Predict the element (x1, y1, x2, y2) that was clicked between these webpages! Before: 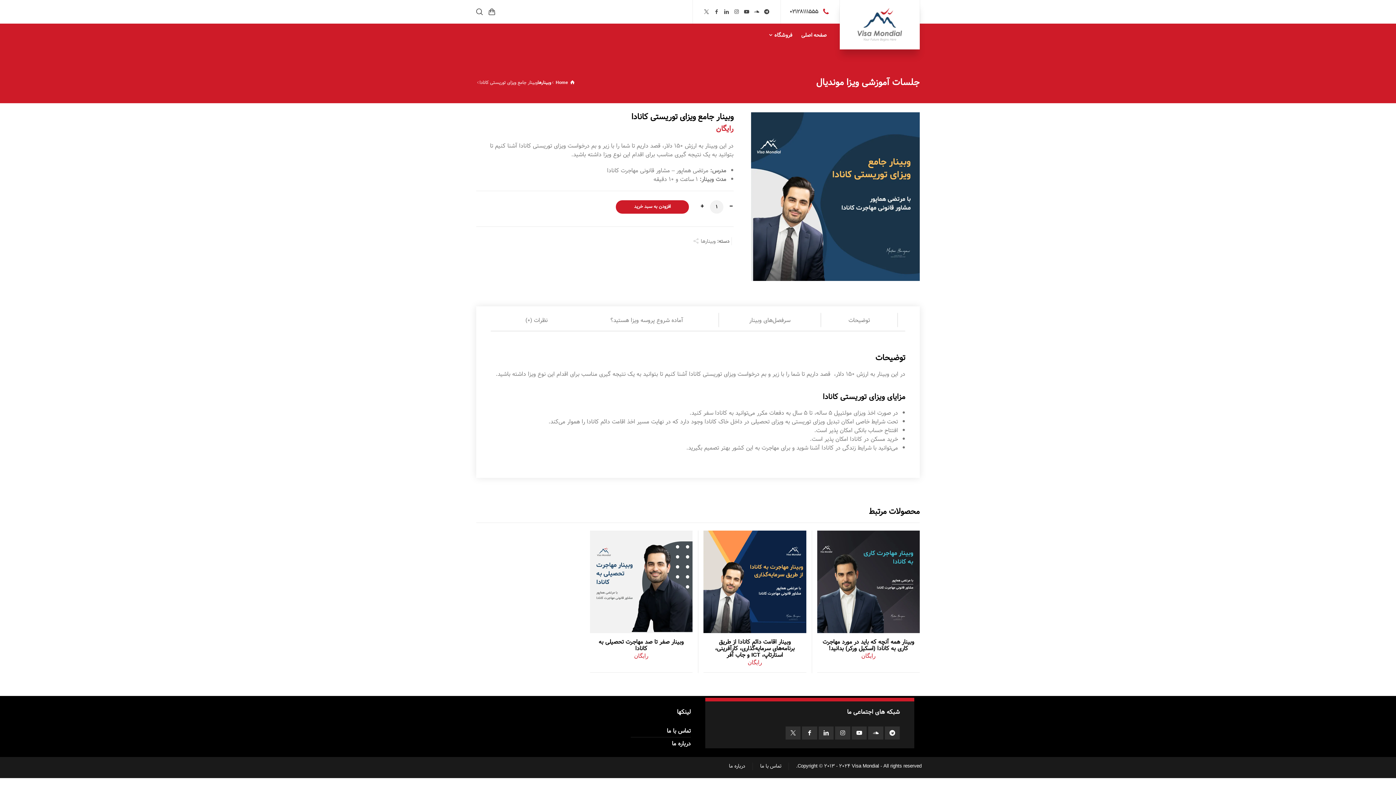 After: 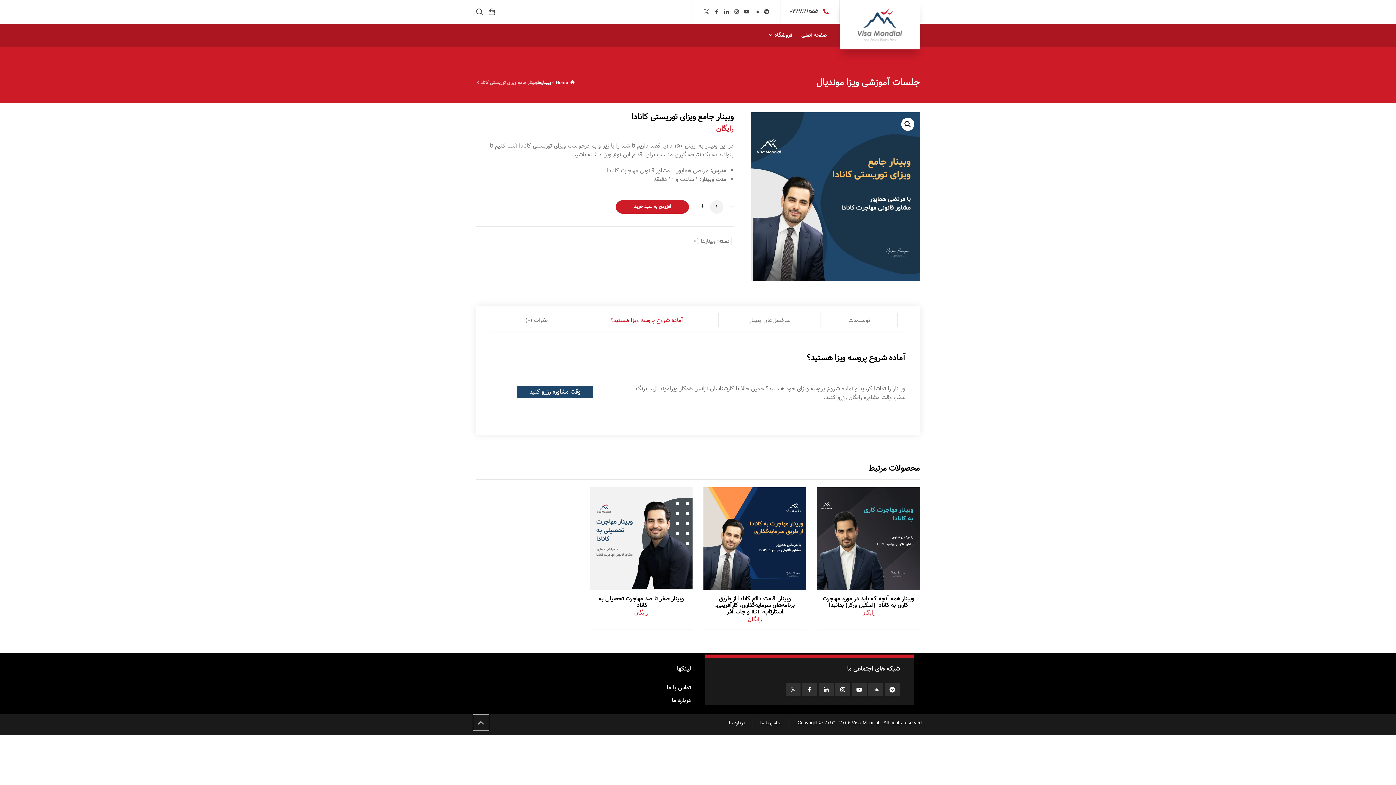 Action: bbox: (610, 313, 683, 327) label: آماده شروع پروسه ویزا هستید؟